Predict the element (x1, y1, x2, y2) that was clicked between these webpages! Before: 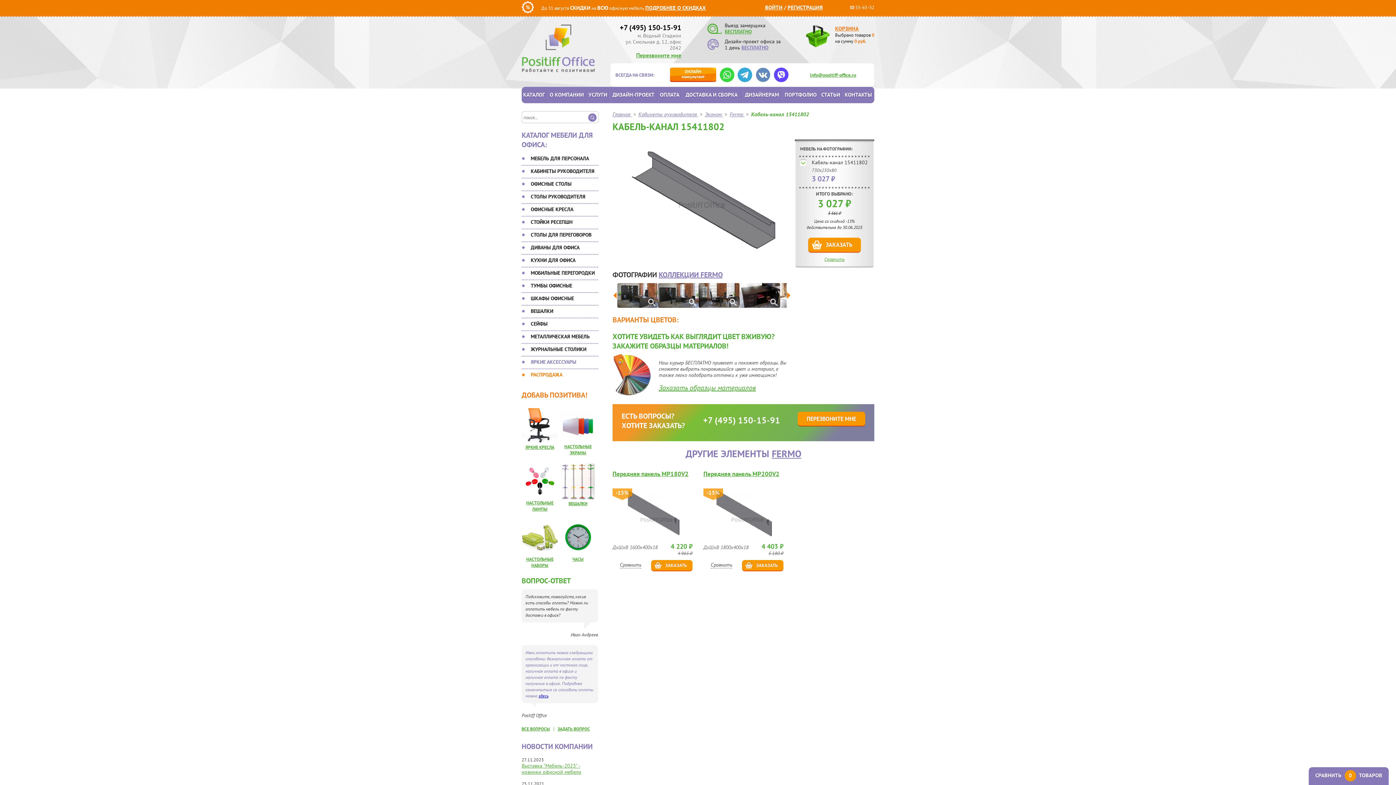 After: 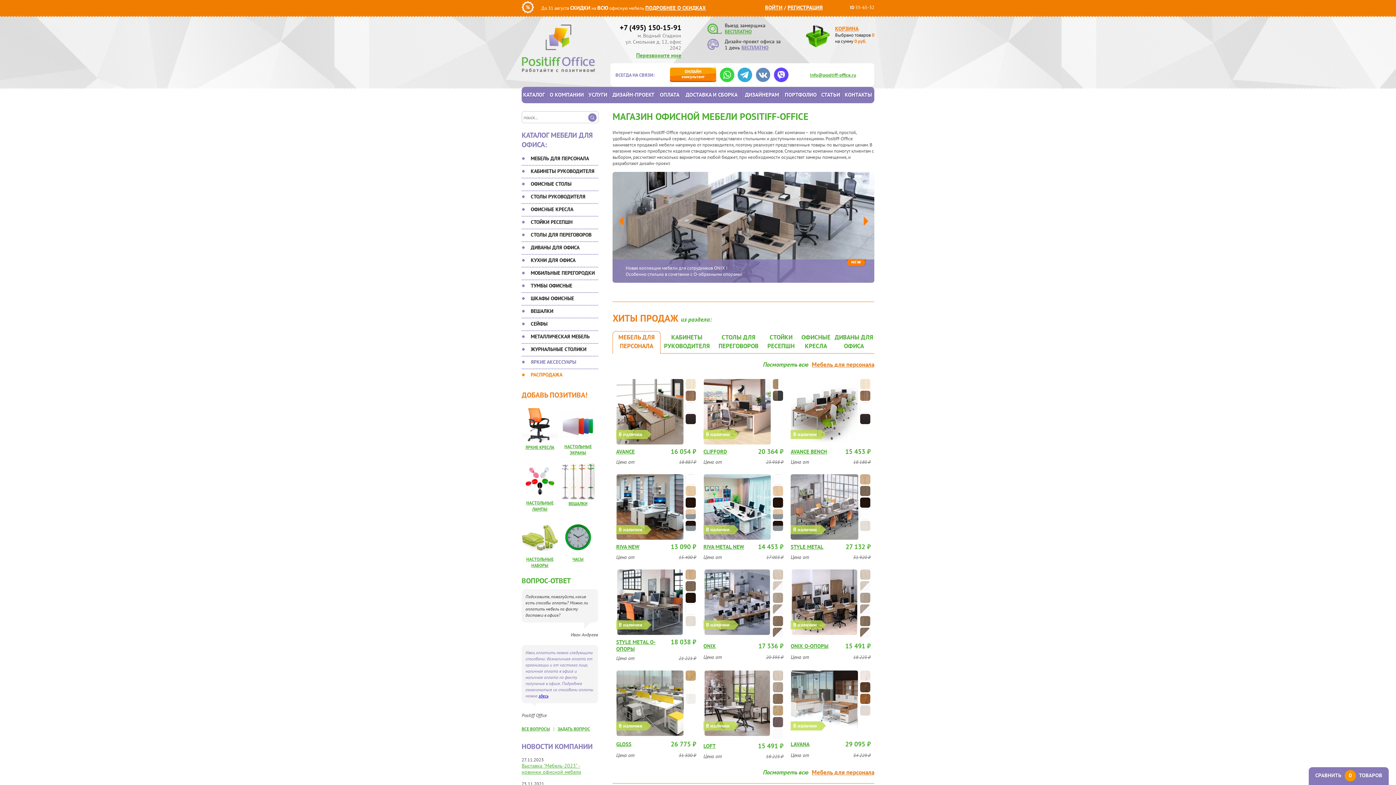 Action: label: Главная  bbox: (612, 110, 632, 117)